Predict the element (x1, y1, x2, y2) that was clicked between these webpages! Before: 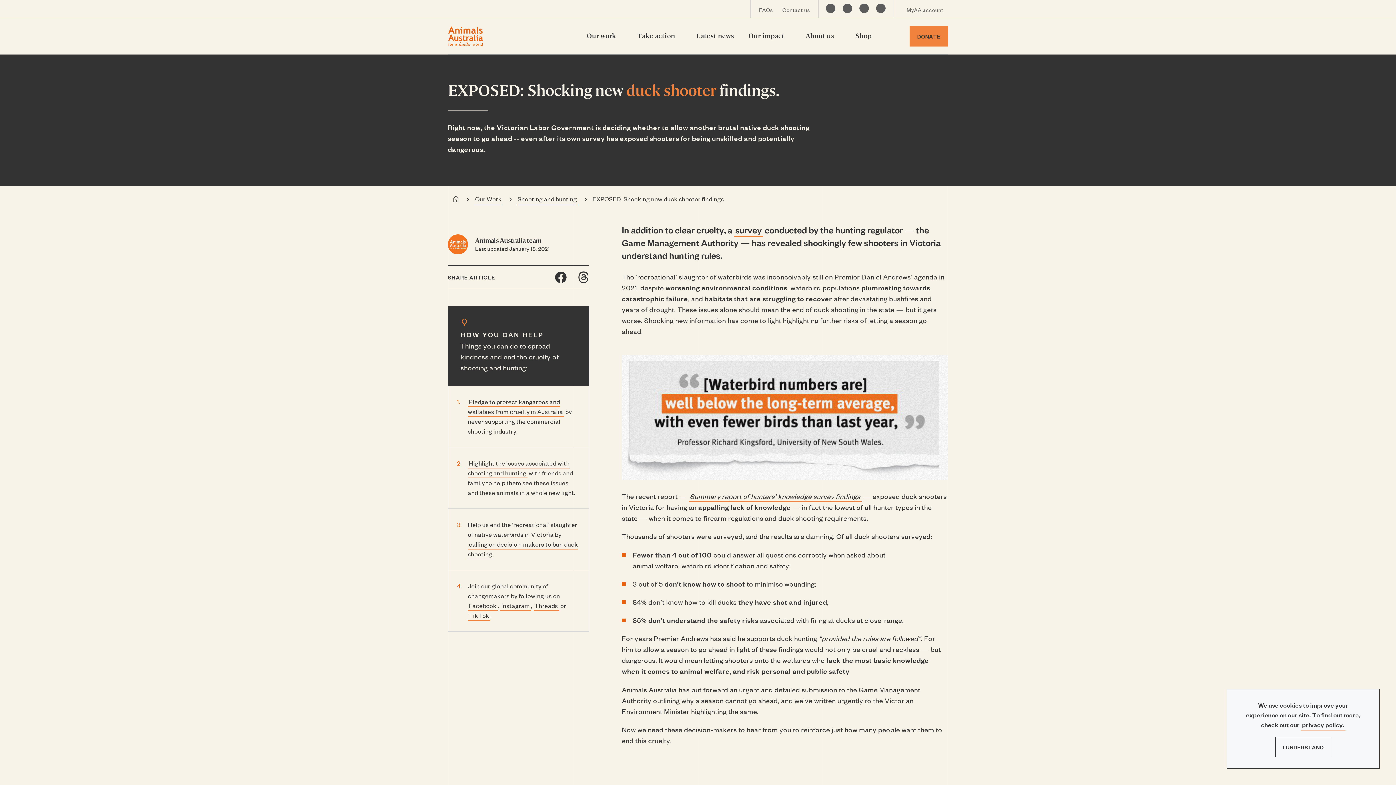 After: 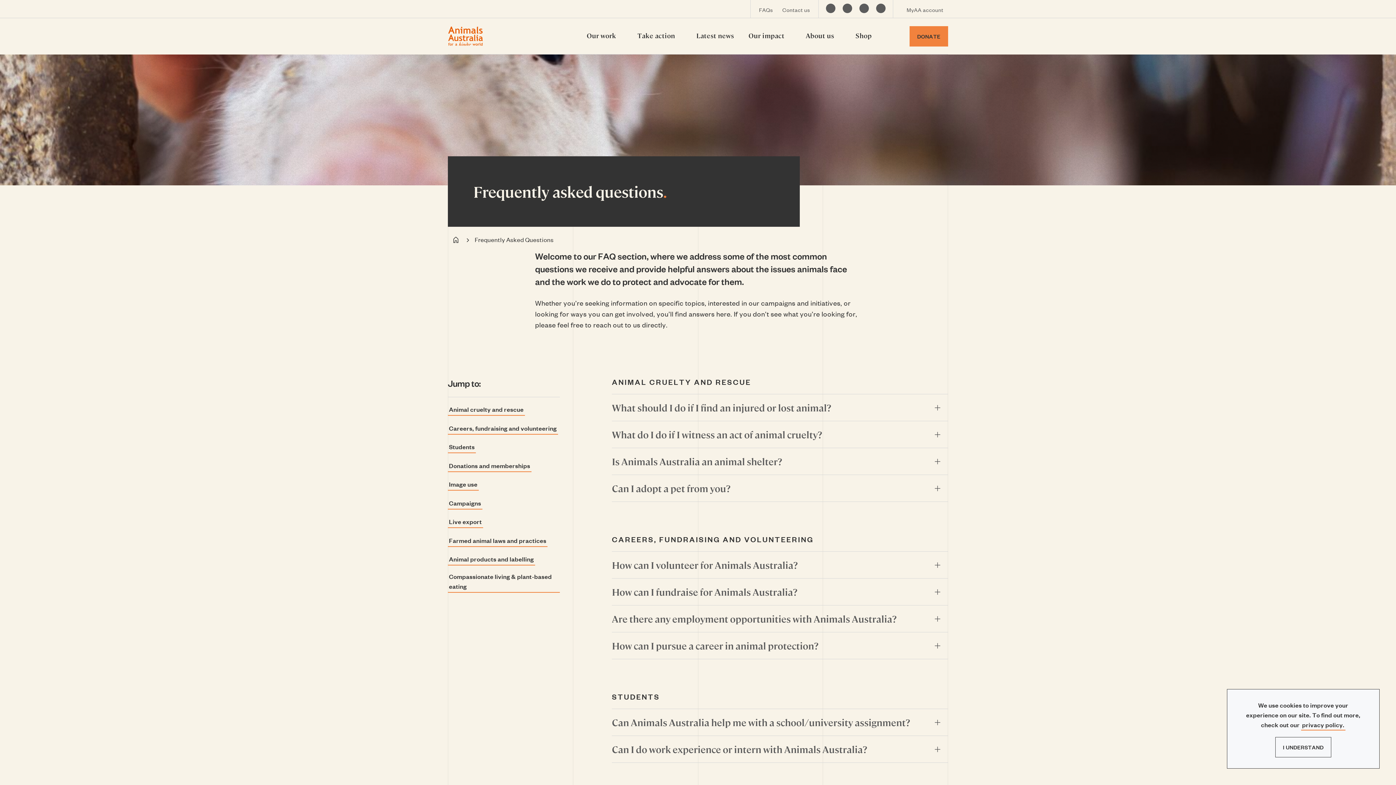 Action: label: FAQs bbox: (758, 5, 774, 14)